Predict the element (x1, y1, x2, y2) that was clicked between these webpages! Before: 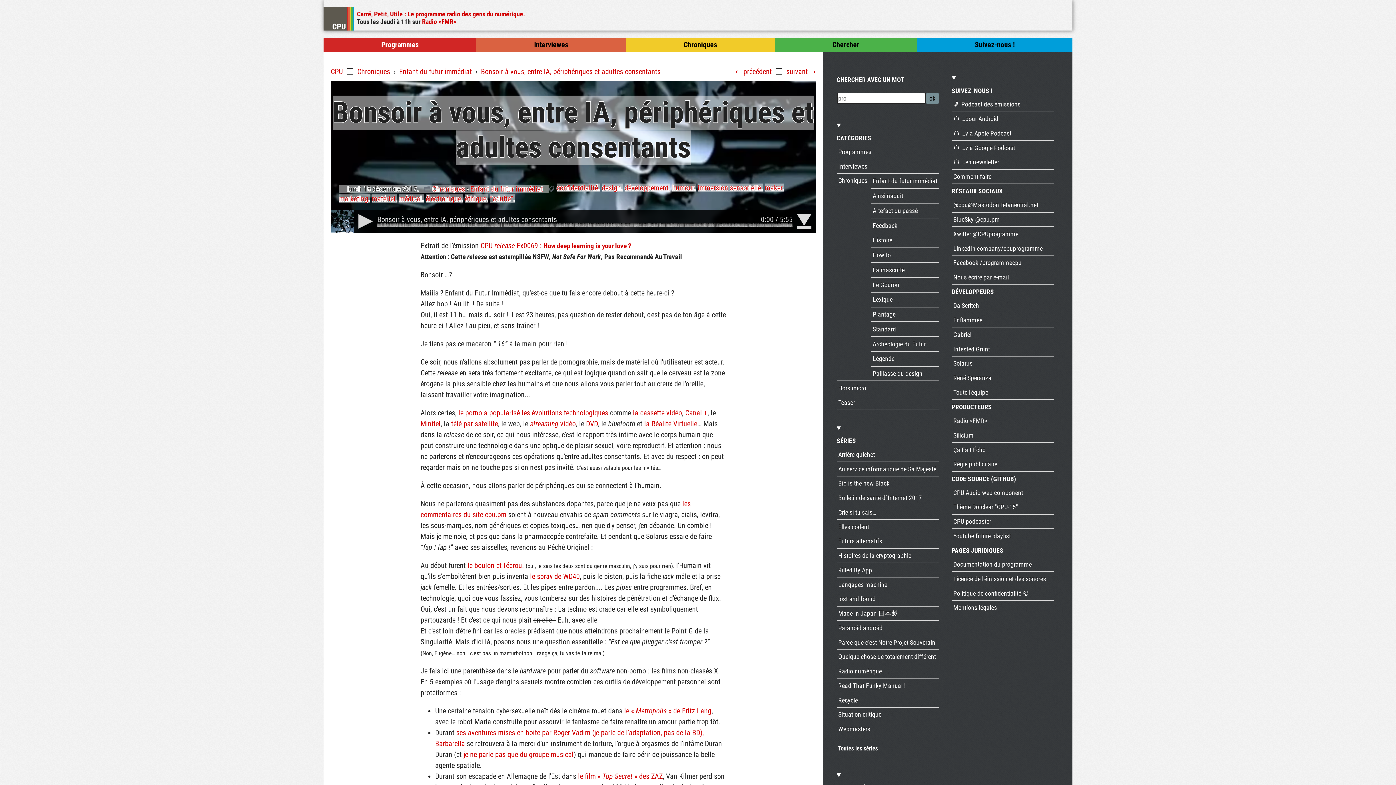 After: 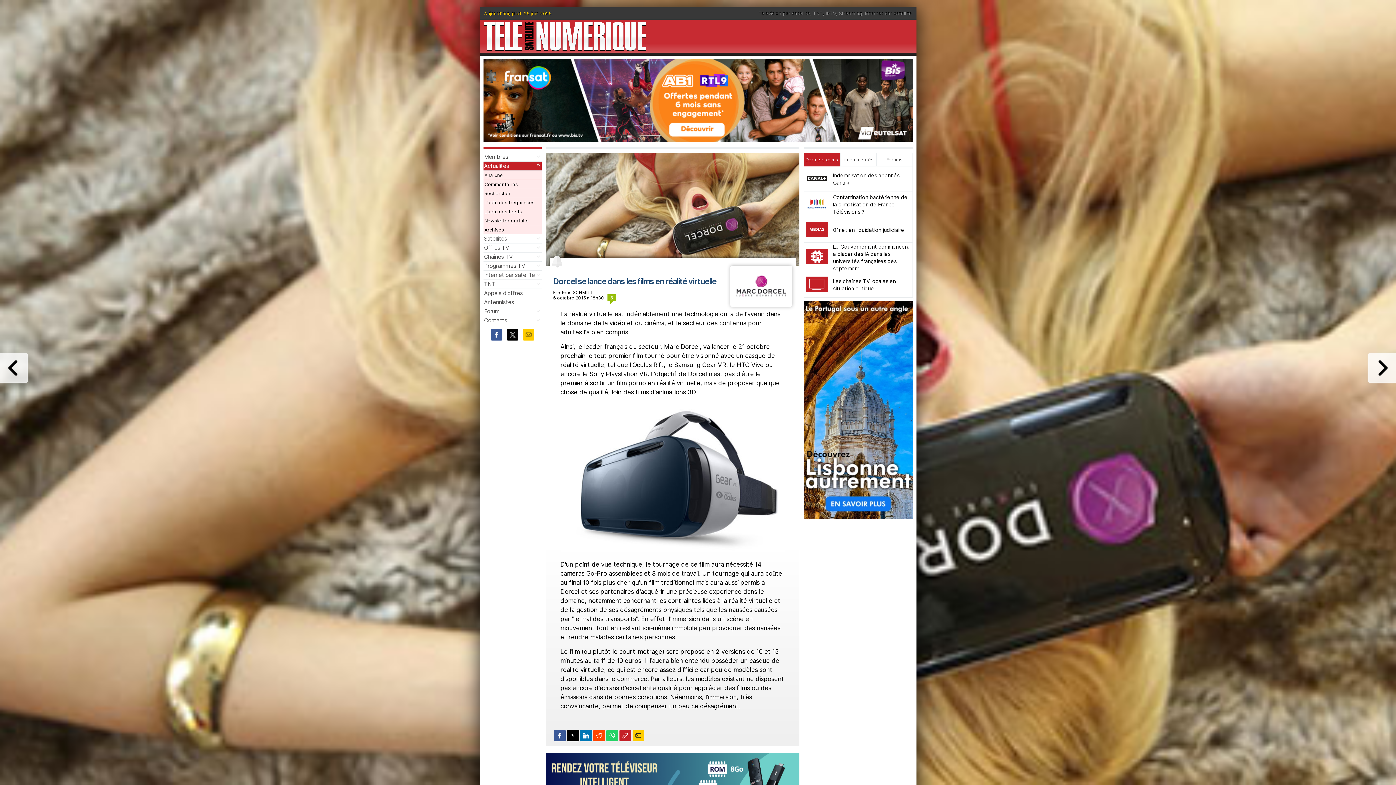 Action: label: la Réalité Virtuelle bbox: (644, 419, 697, 428)